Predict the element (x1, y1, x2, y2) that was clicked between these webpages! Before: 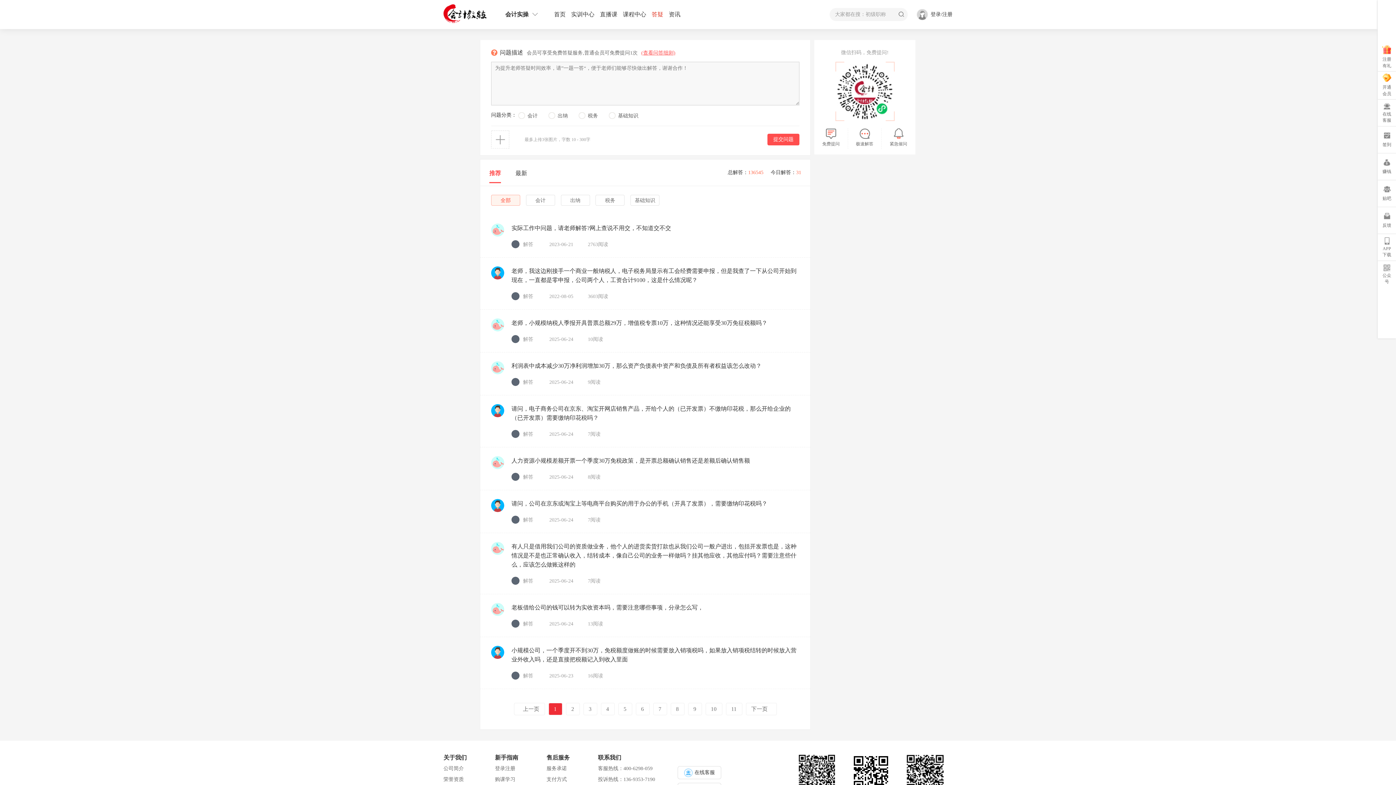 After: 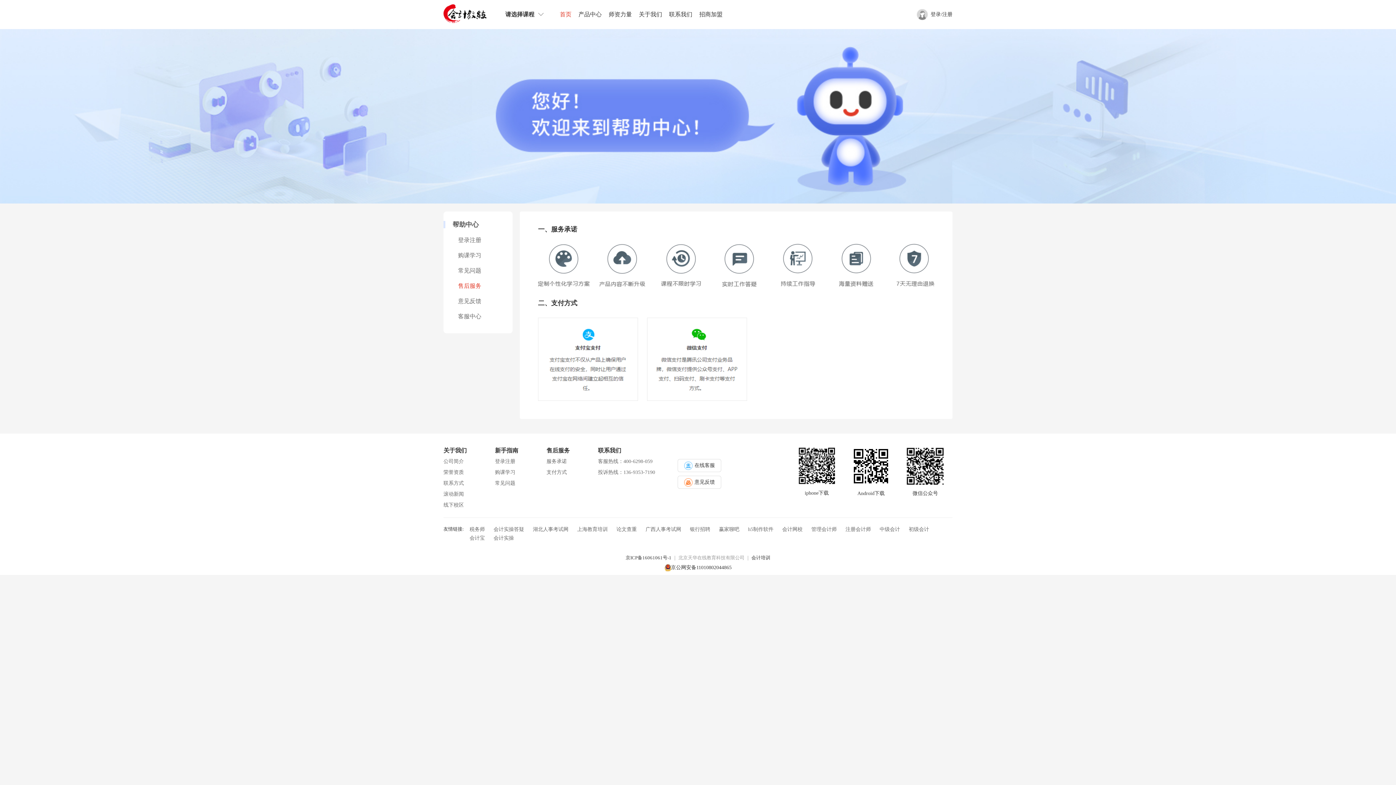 Action: bbox: (546, 754, 569, 761) label: 售后服务